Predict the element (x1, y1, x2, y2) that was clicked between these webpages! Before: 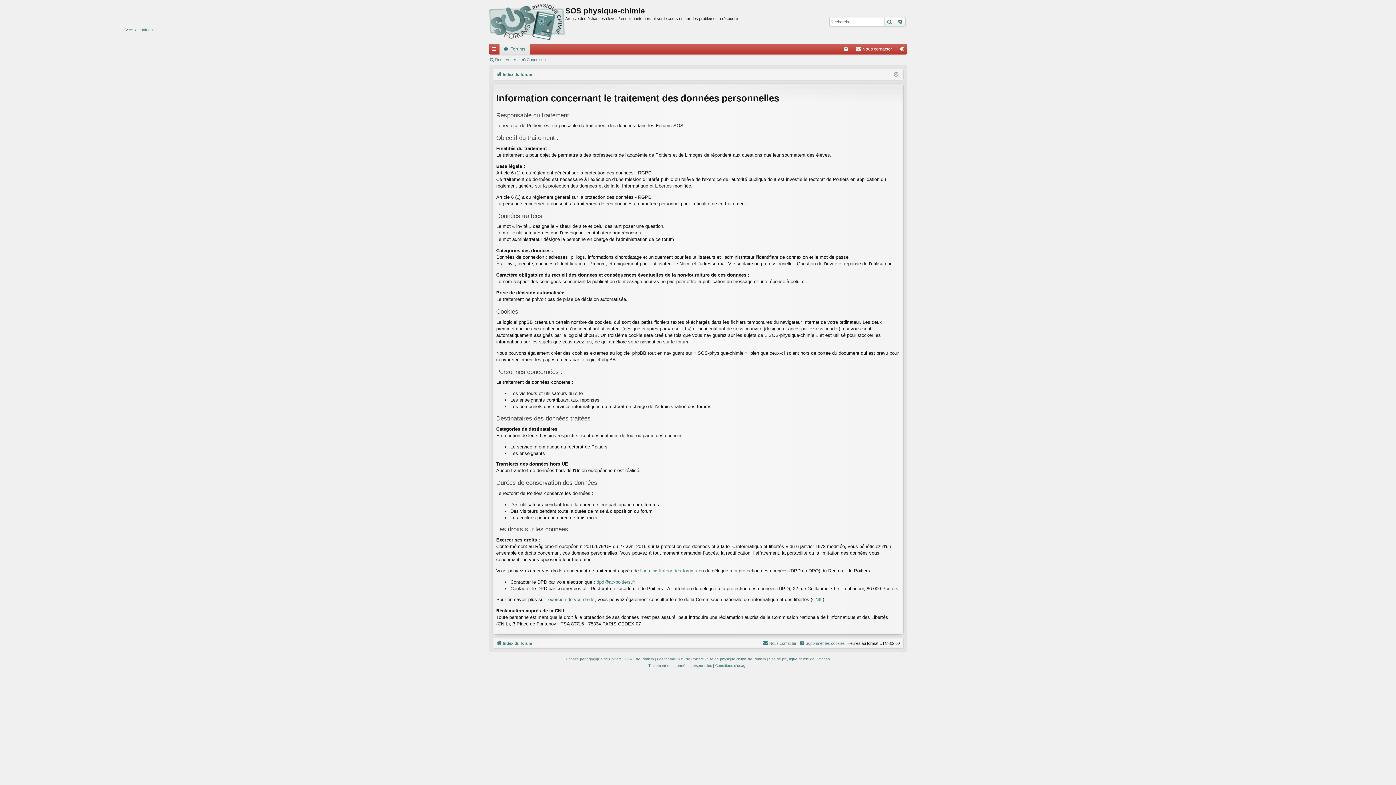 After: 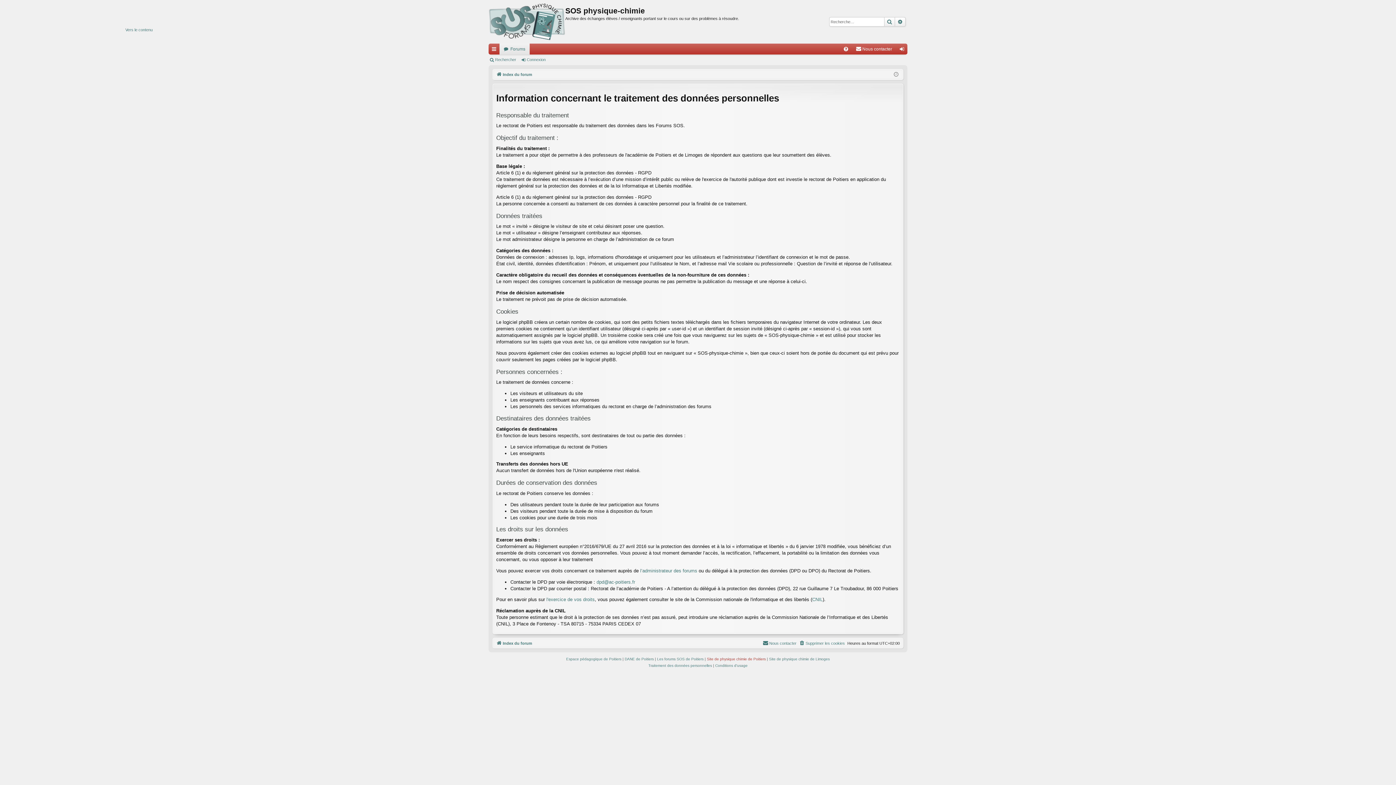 Action: label: Site de physique chimie de Poitiers bbox: (707, 656, 766, 662)